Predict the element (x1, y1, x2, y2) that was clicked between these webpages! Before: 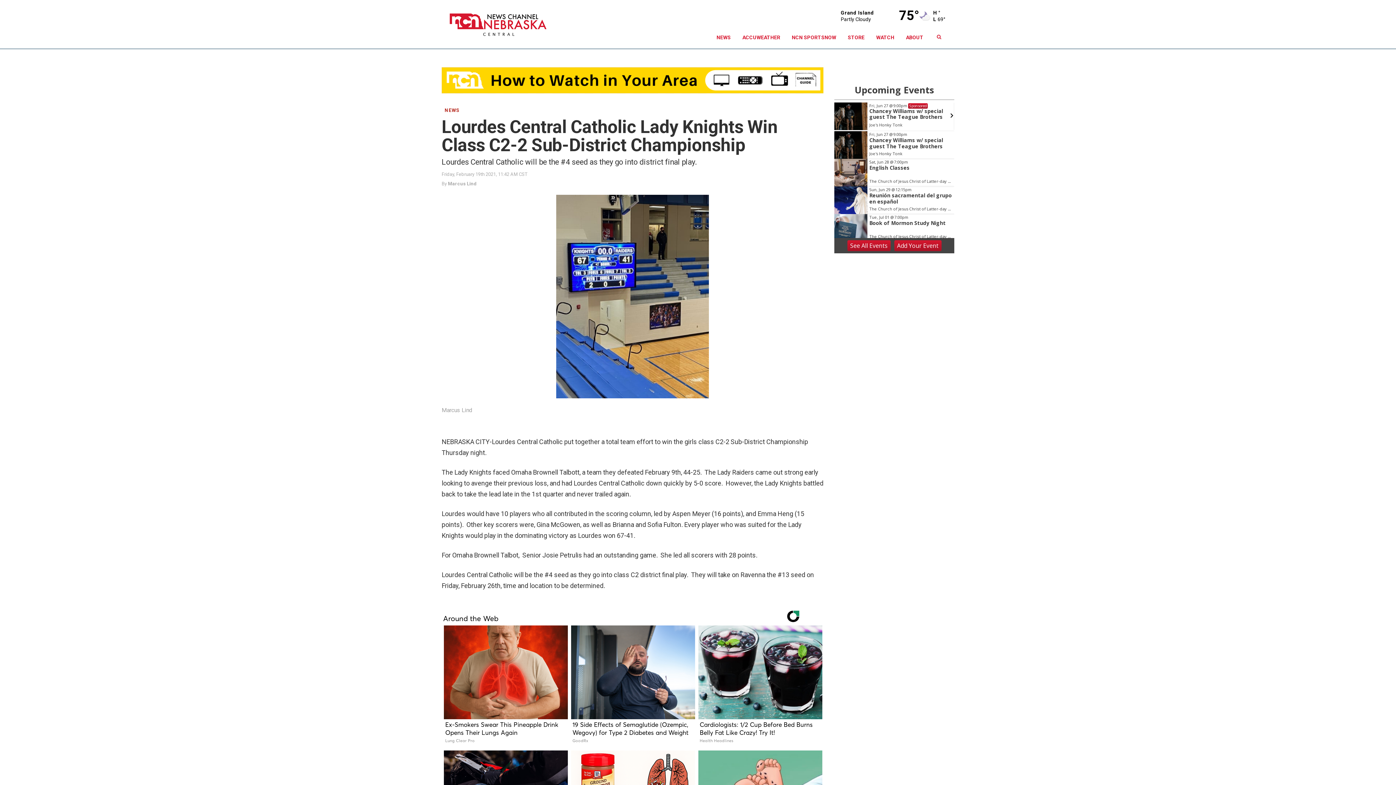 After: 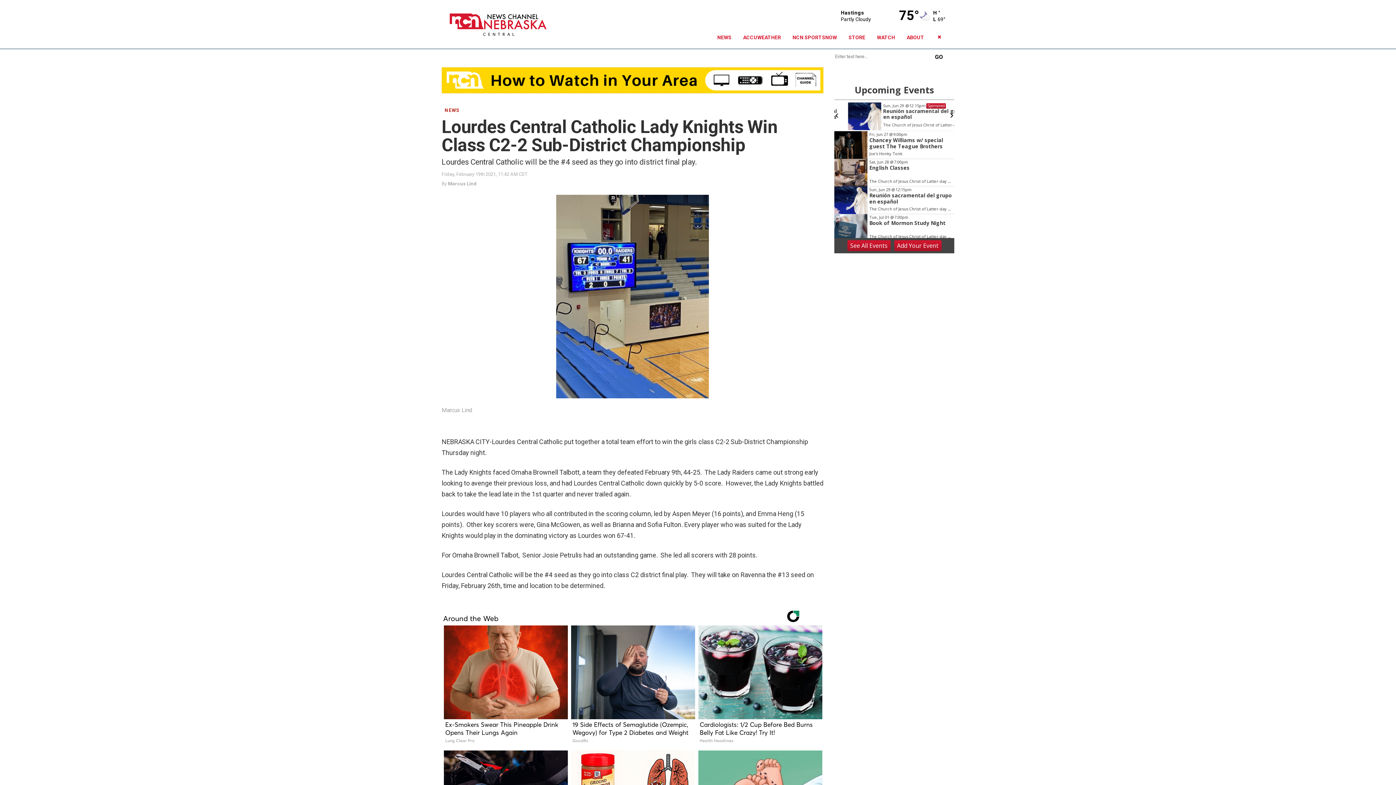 Action: bbox: (934, 33, 943, 41)